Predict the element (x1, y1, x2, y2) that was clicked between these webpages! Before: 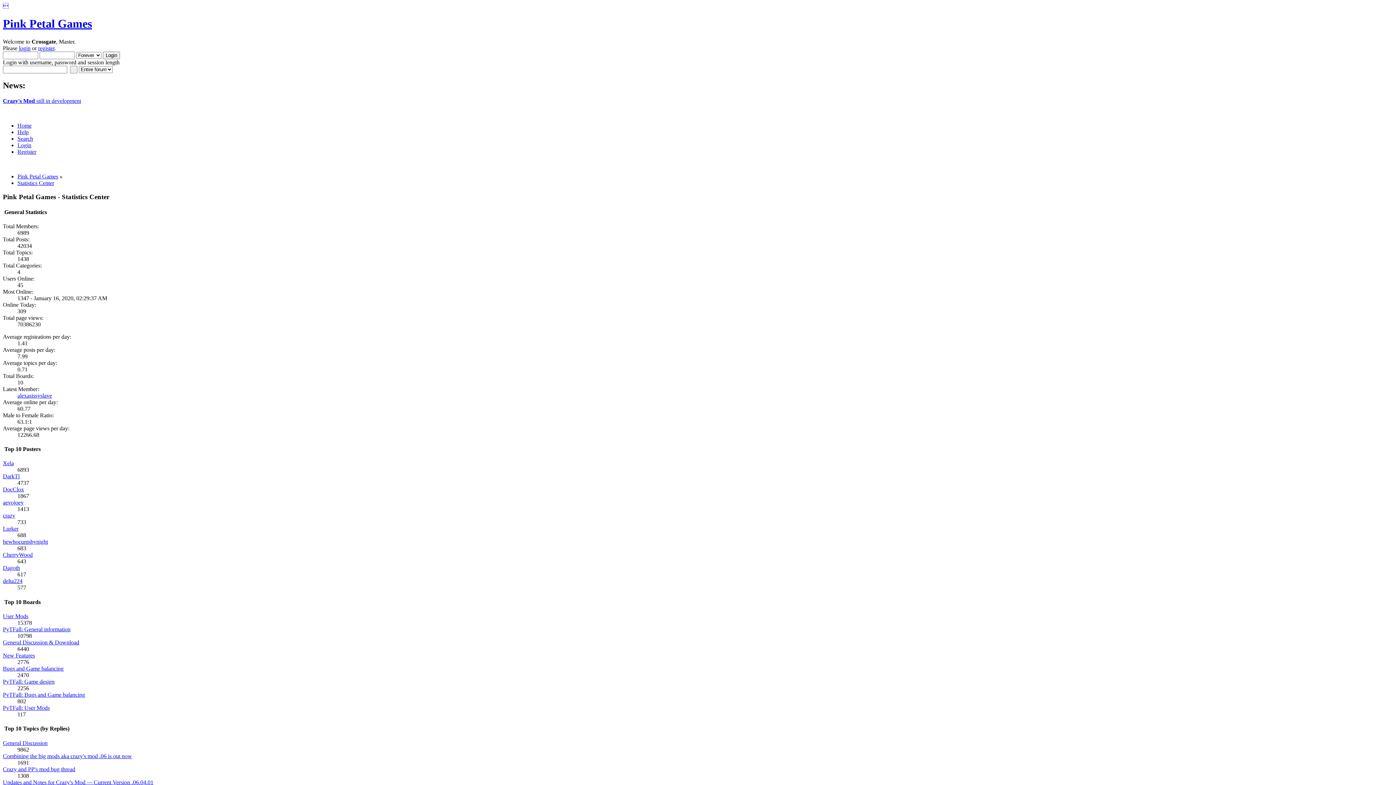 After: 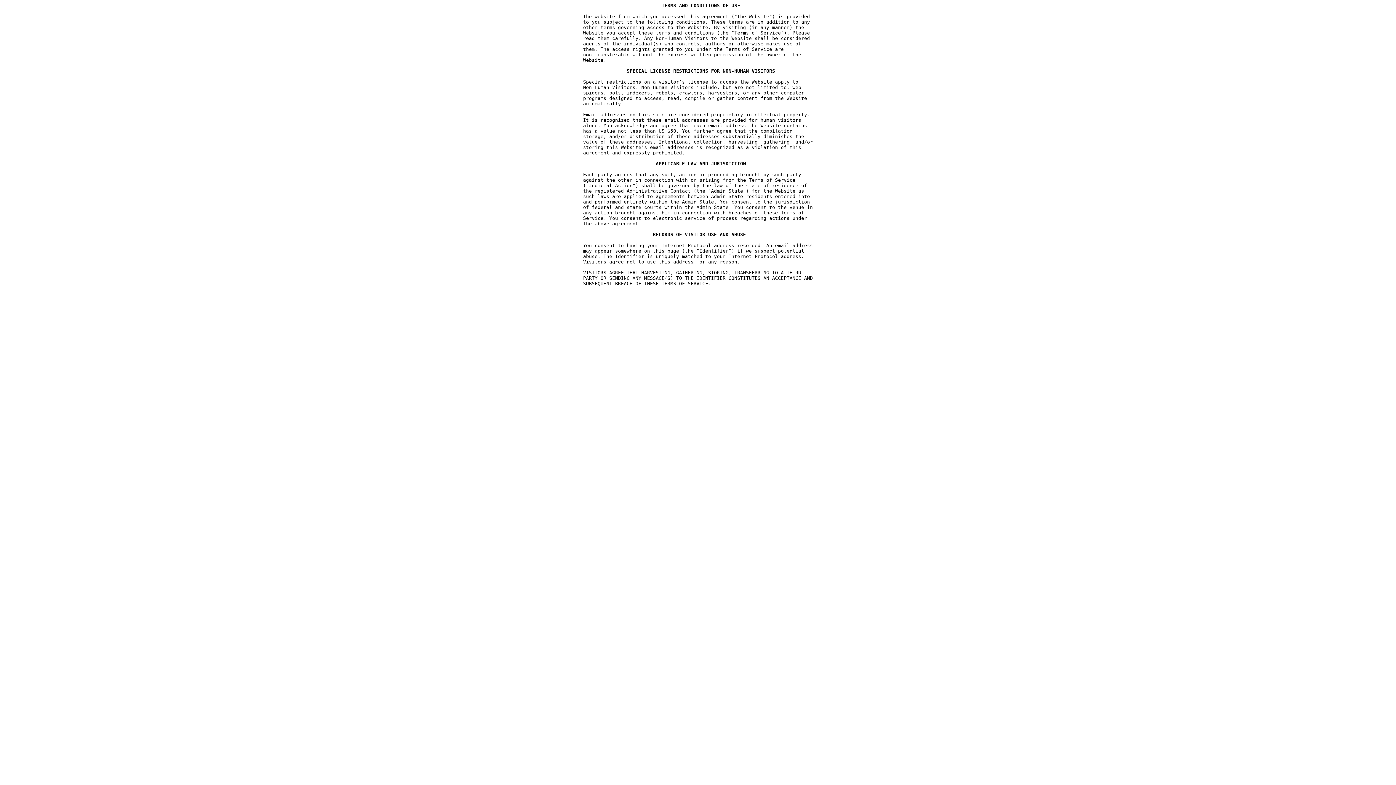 Action: bbox: (2, 2, 8, 9) label: 